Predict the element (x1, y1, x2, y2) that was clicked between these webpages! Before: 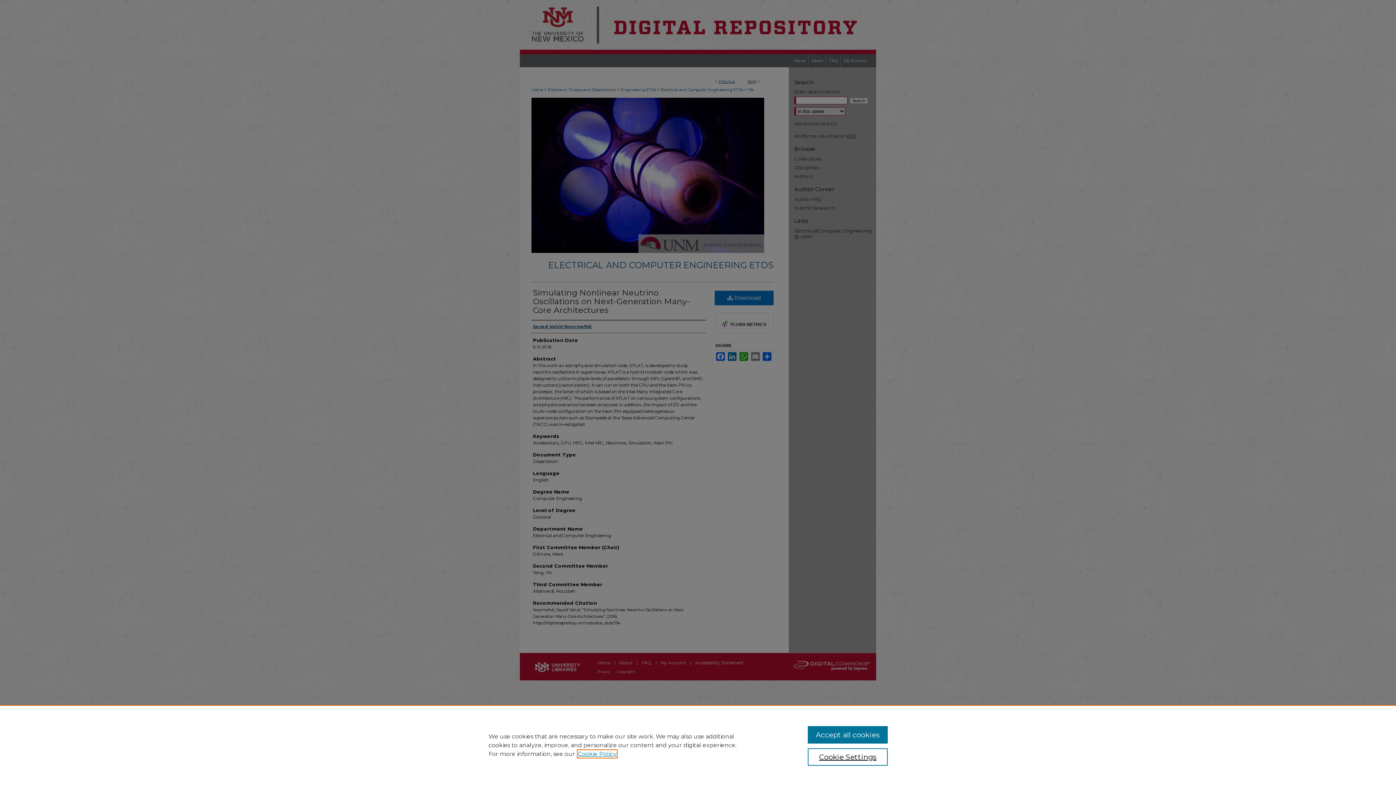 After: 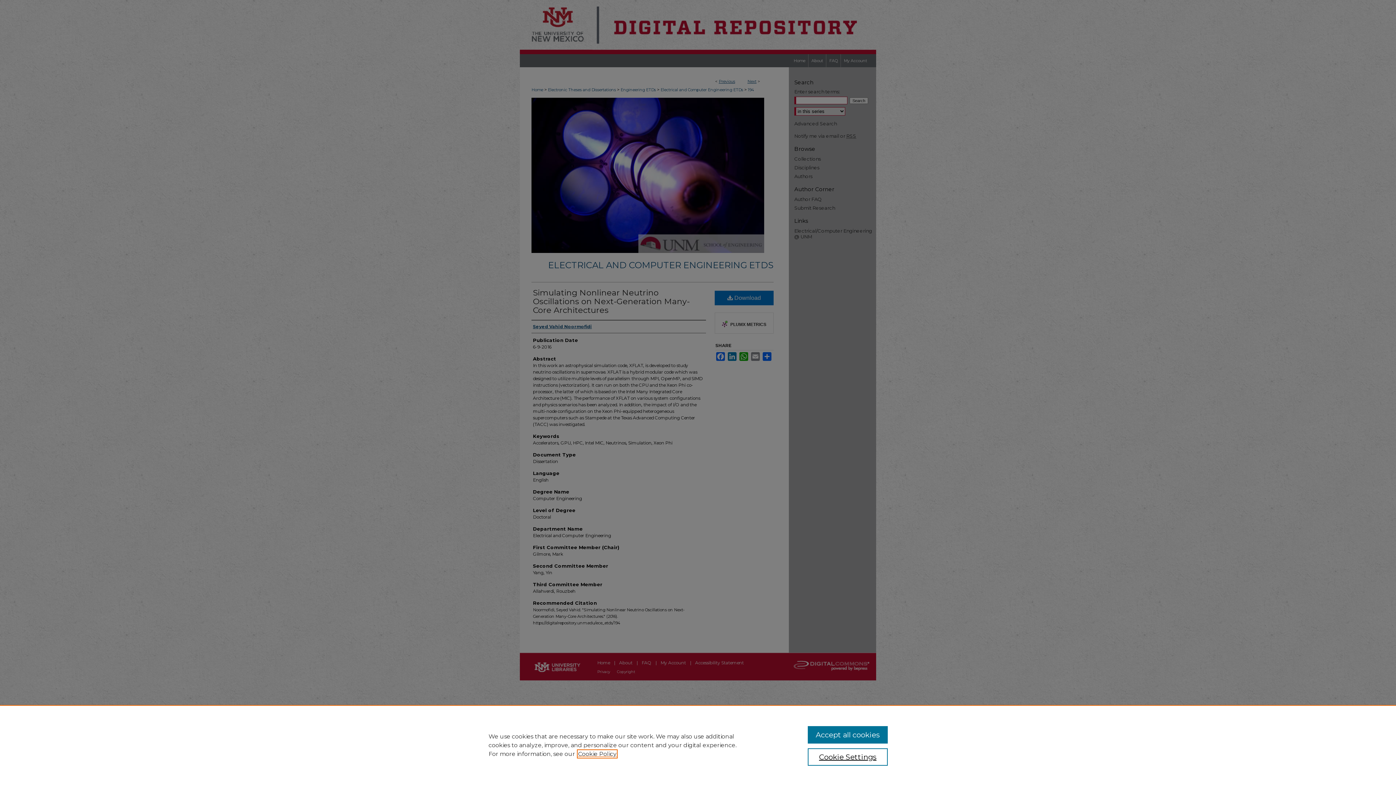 Action: bbox: (578, 750, 616, 757) label: , opens in a new tab